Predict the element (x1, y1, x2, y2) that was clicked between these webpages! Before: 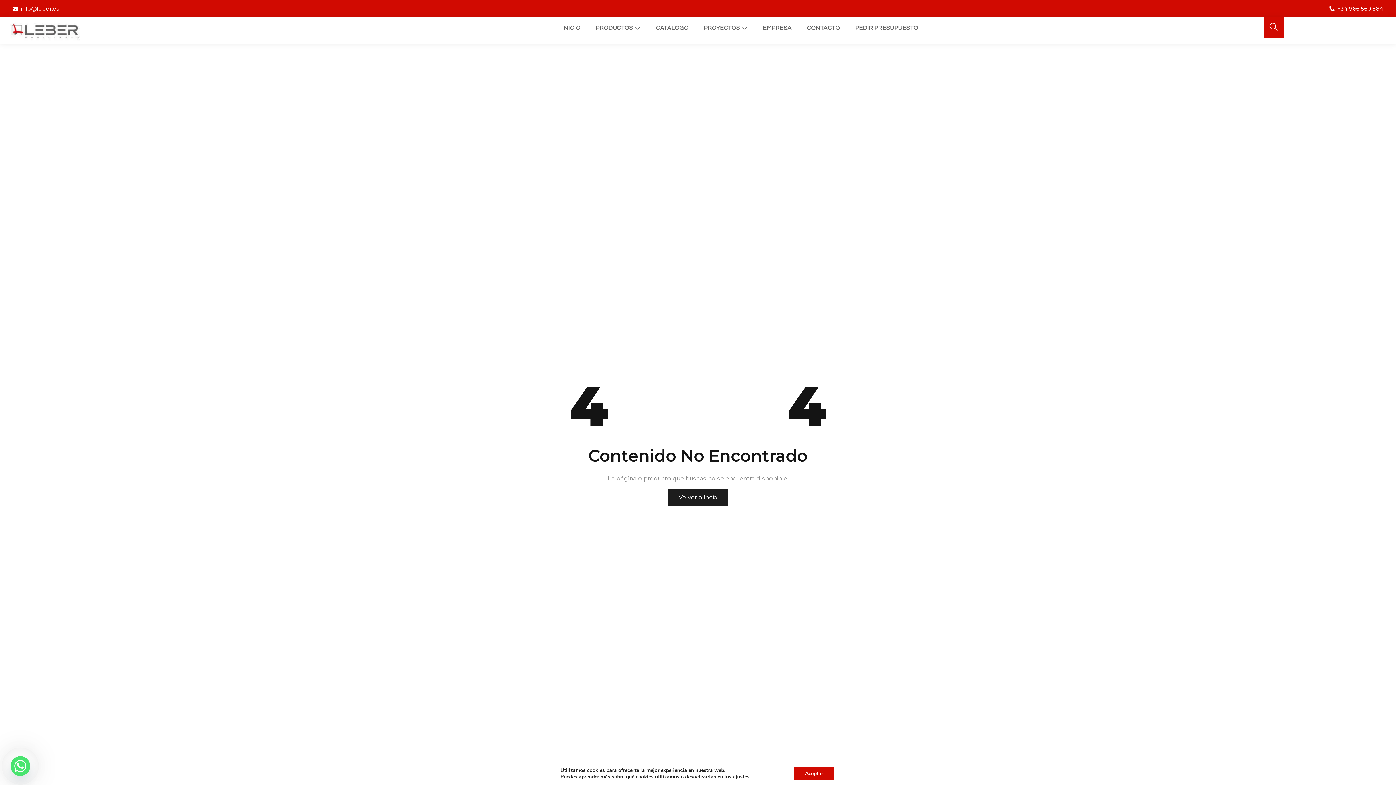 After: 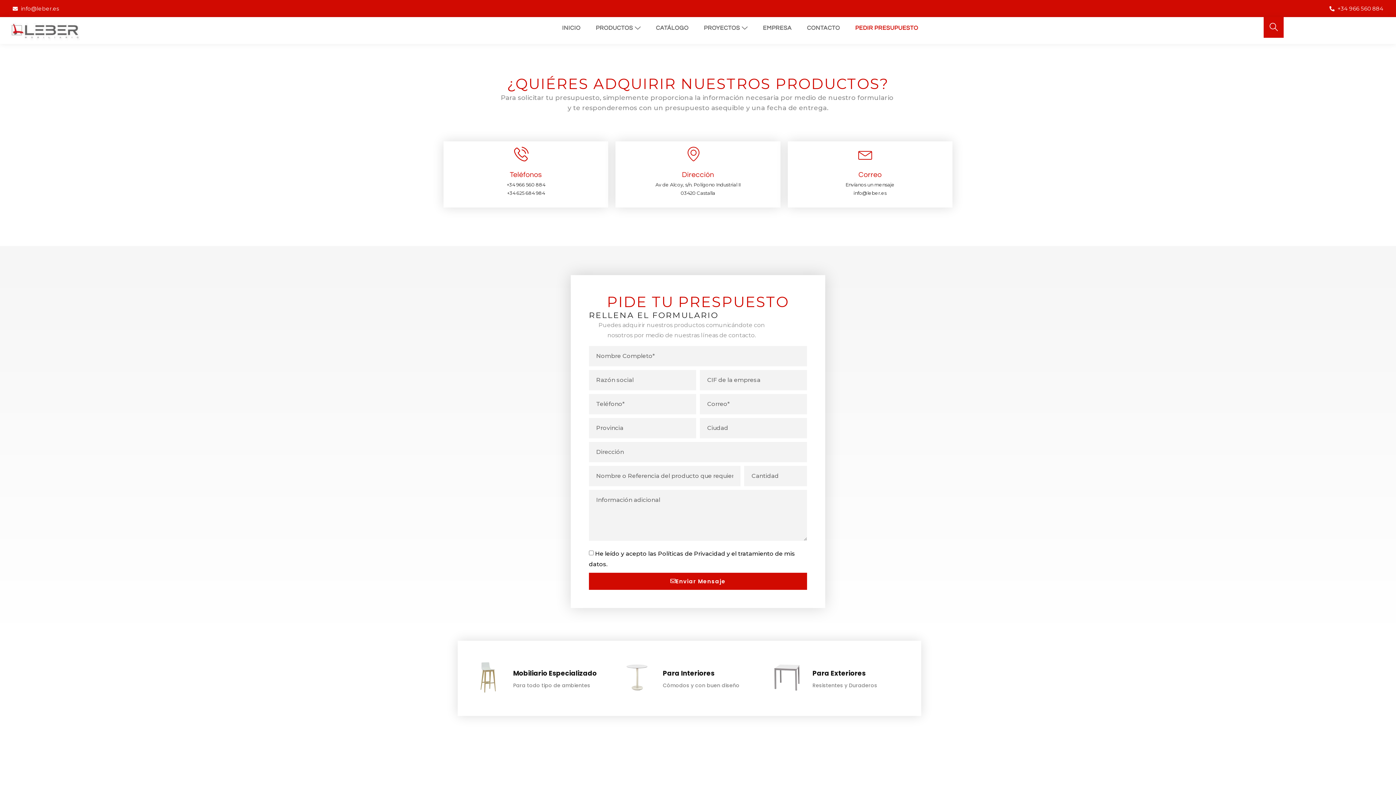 Action: label: PEDIR PRESUPUESTO bbox: (855, 23, 918, 32)